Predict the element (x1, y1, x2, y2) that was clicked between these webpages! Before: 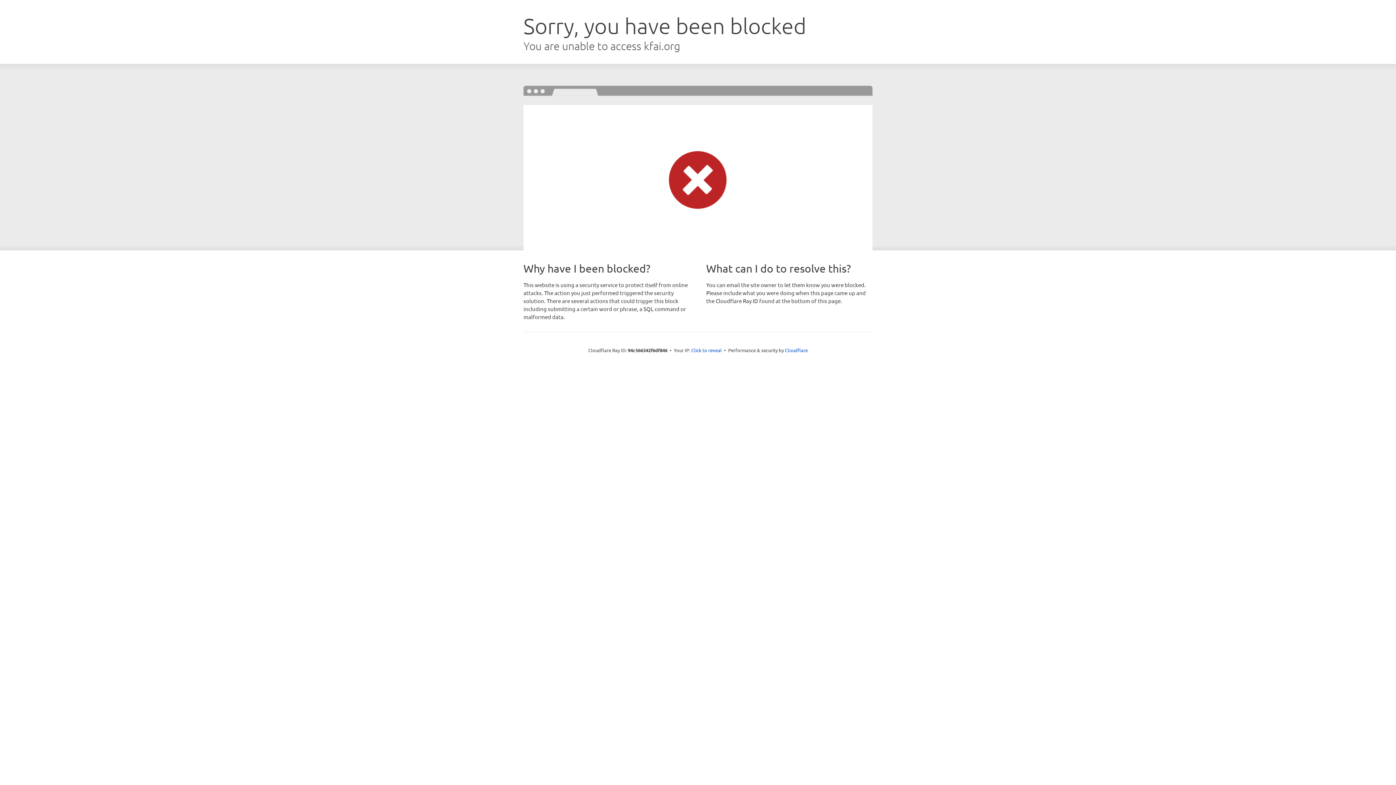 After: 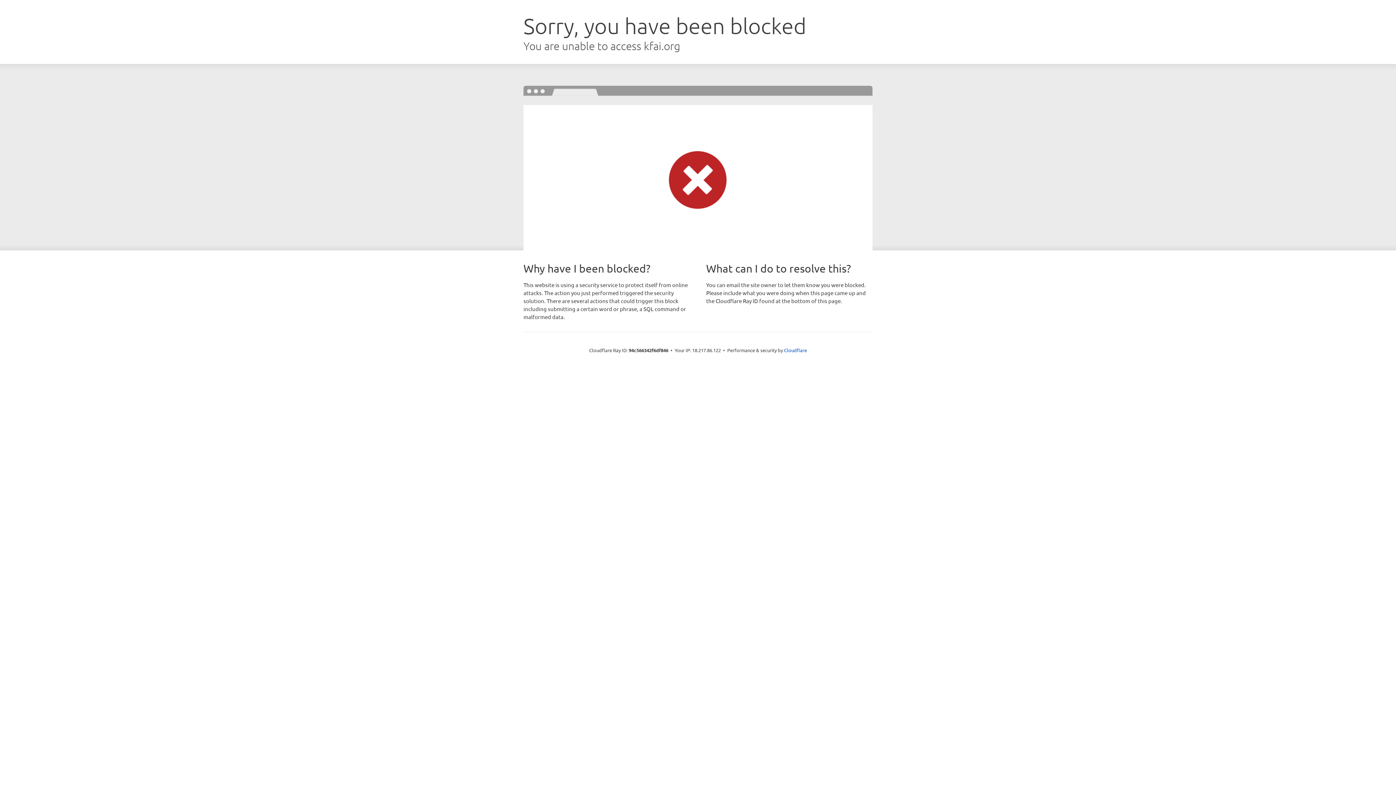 Action: label: Click to reveal bbox: (691, 346, 722, 353)